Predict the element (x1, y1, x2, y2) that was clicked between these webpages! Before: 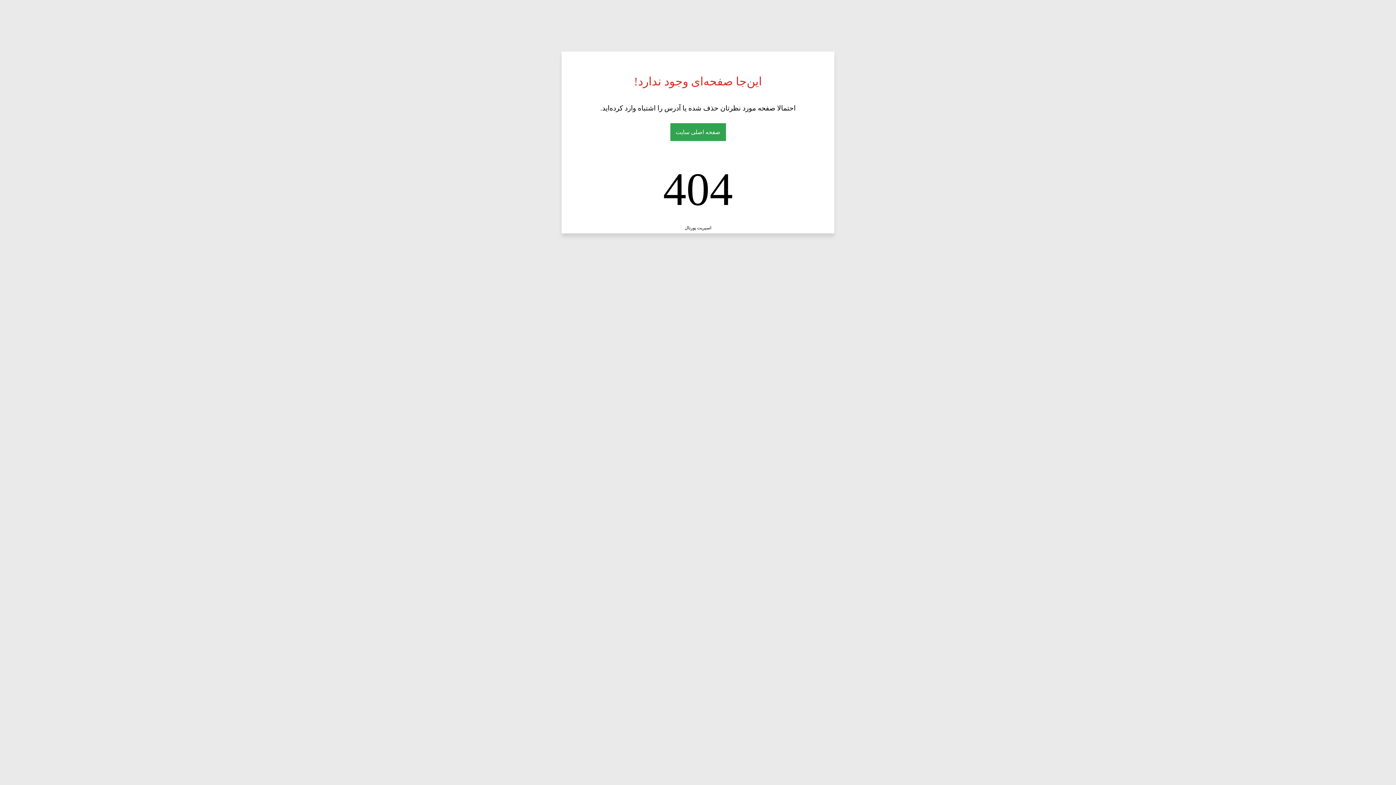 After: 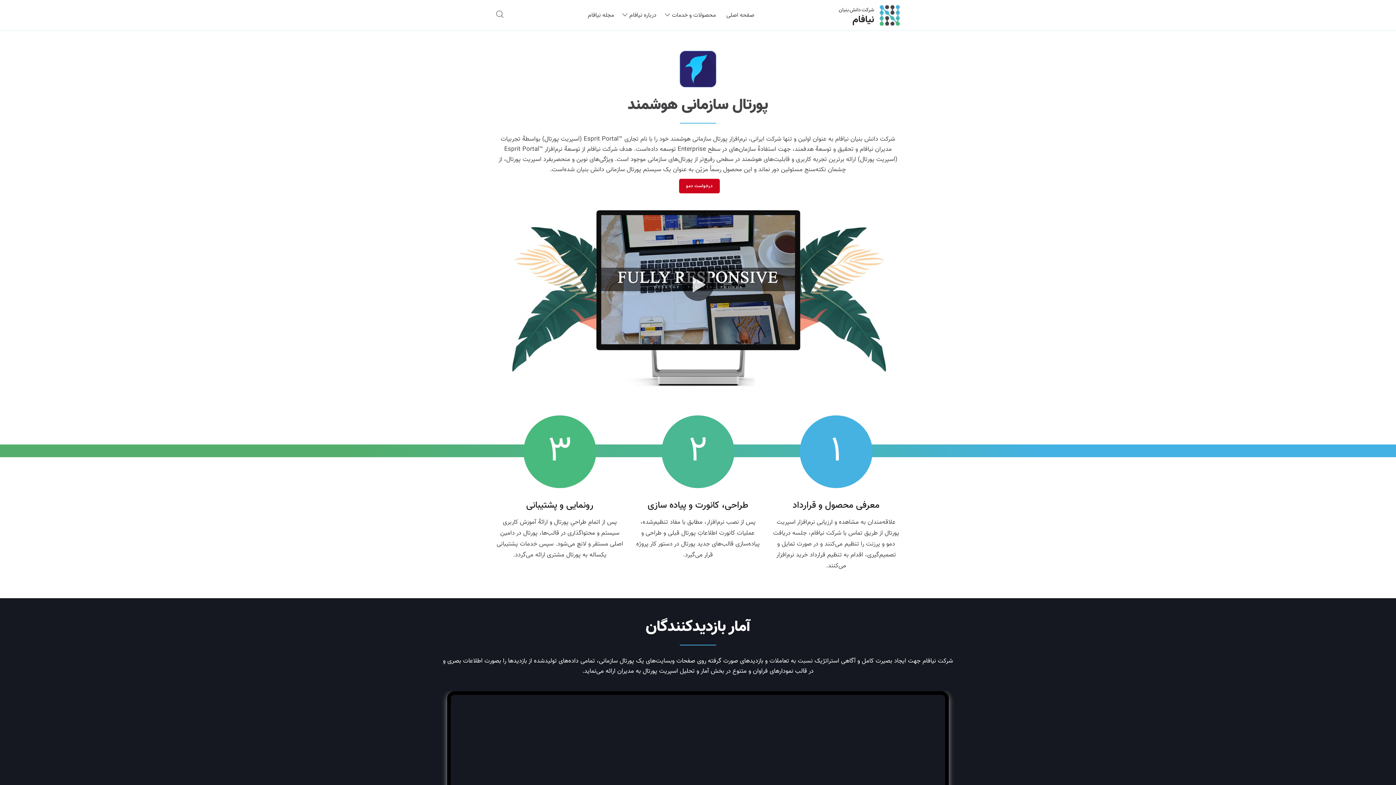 Action: label: اسپریت پورتال bbox: (684, 225, 711, 230)